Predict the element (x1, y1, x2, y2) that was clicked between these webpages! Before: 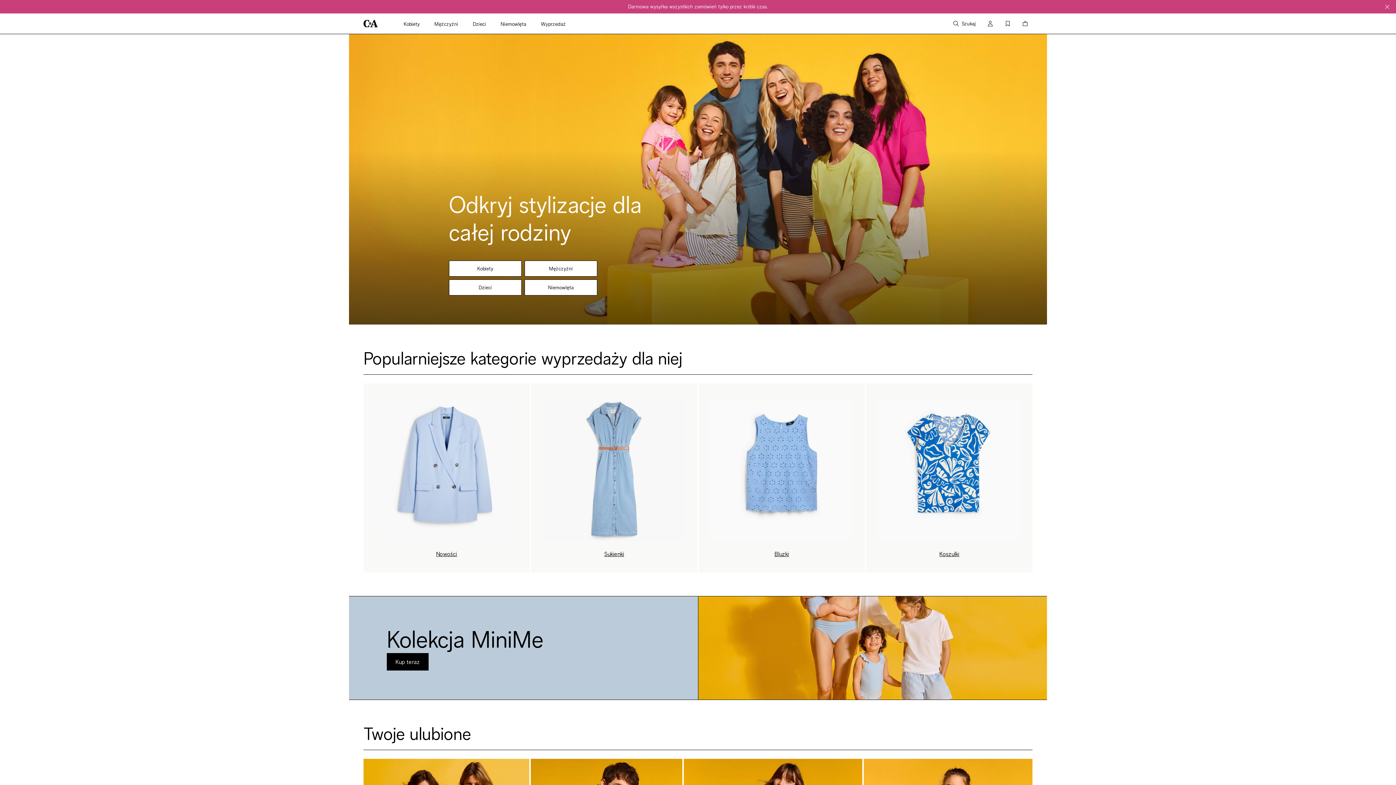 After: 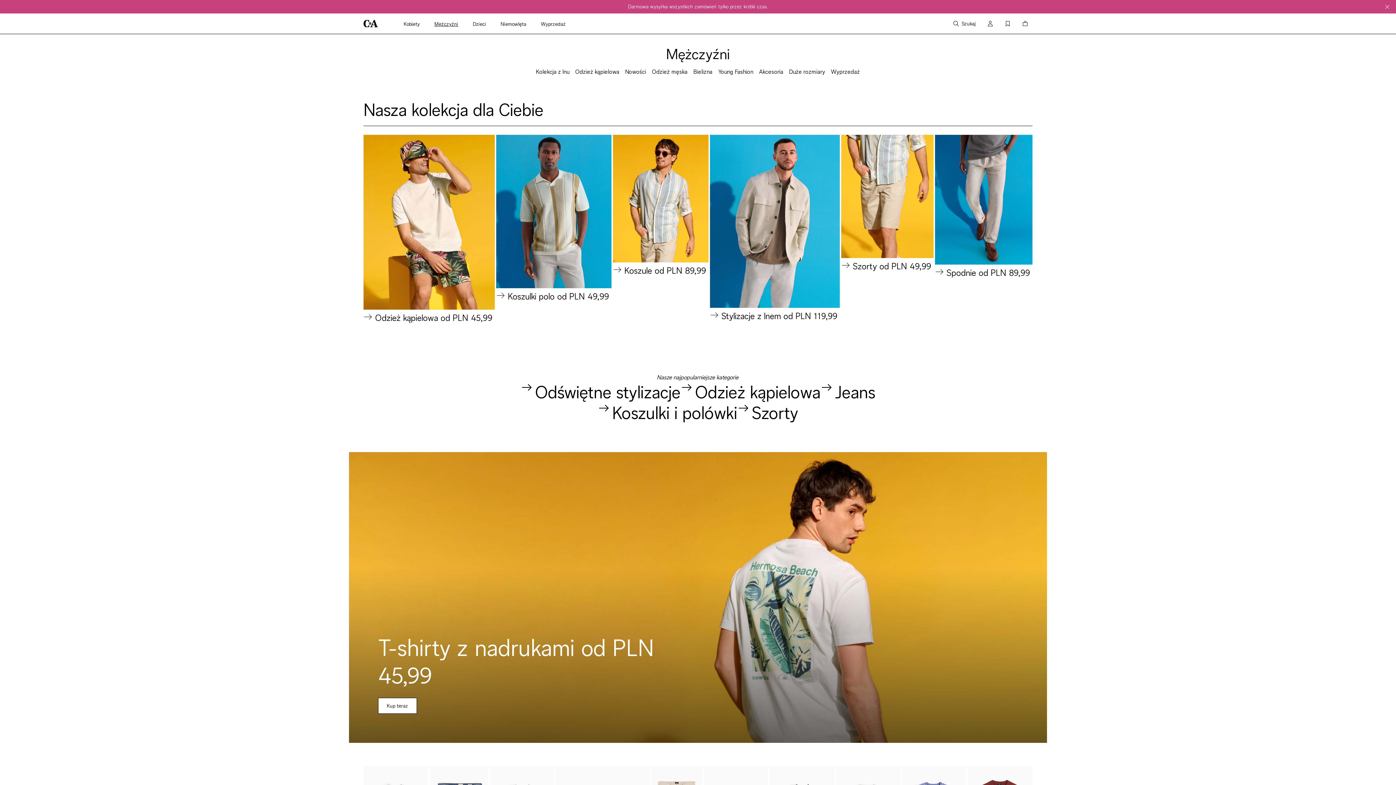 Action: bbox: (524, 260, 597, 276) label: Mężczyźni